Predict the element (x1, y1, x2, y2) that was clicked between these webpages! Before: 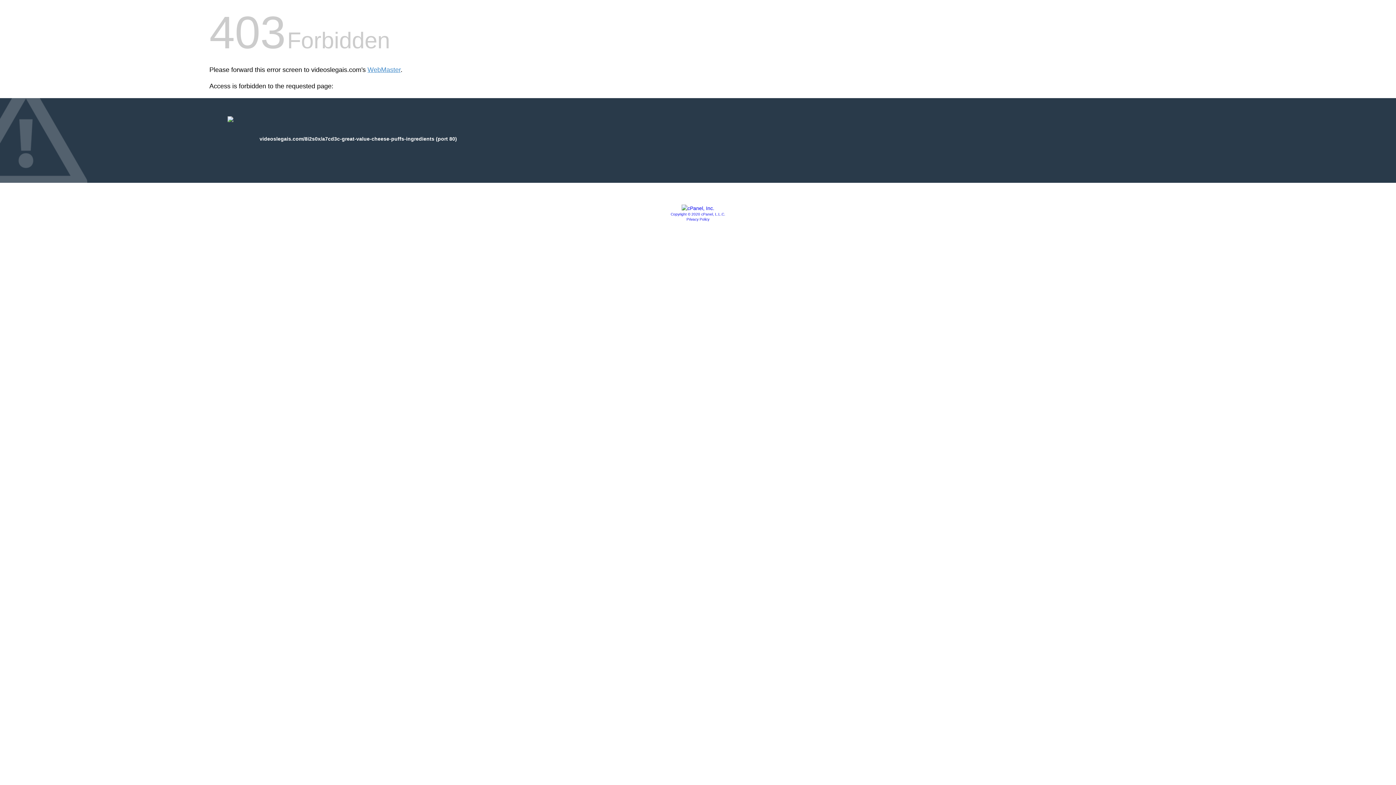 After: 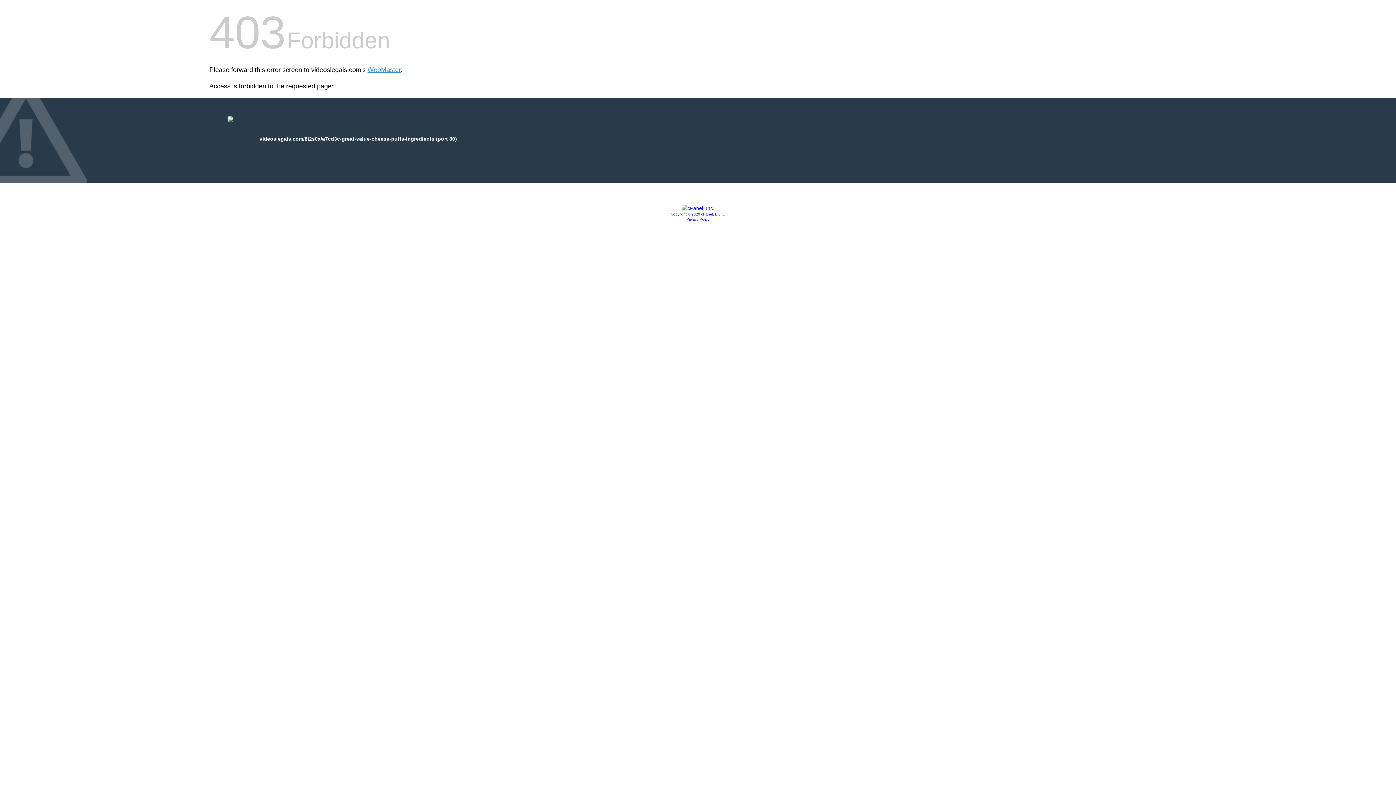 Action: bbox: (681, 205, 714, 211)